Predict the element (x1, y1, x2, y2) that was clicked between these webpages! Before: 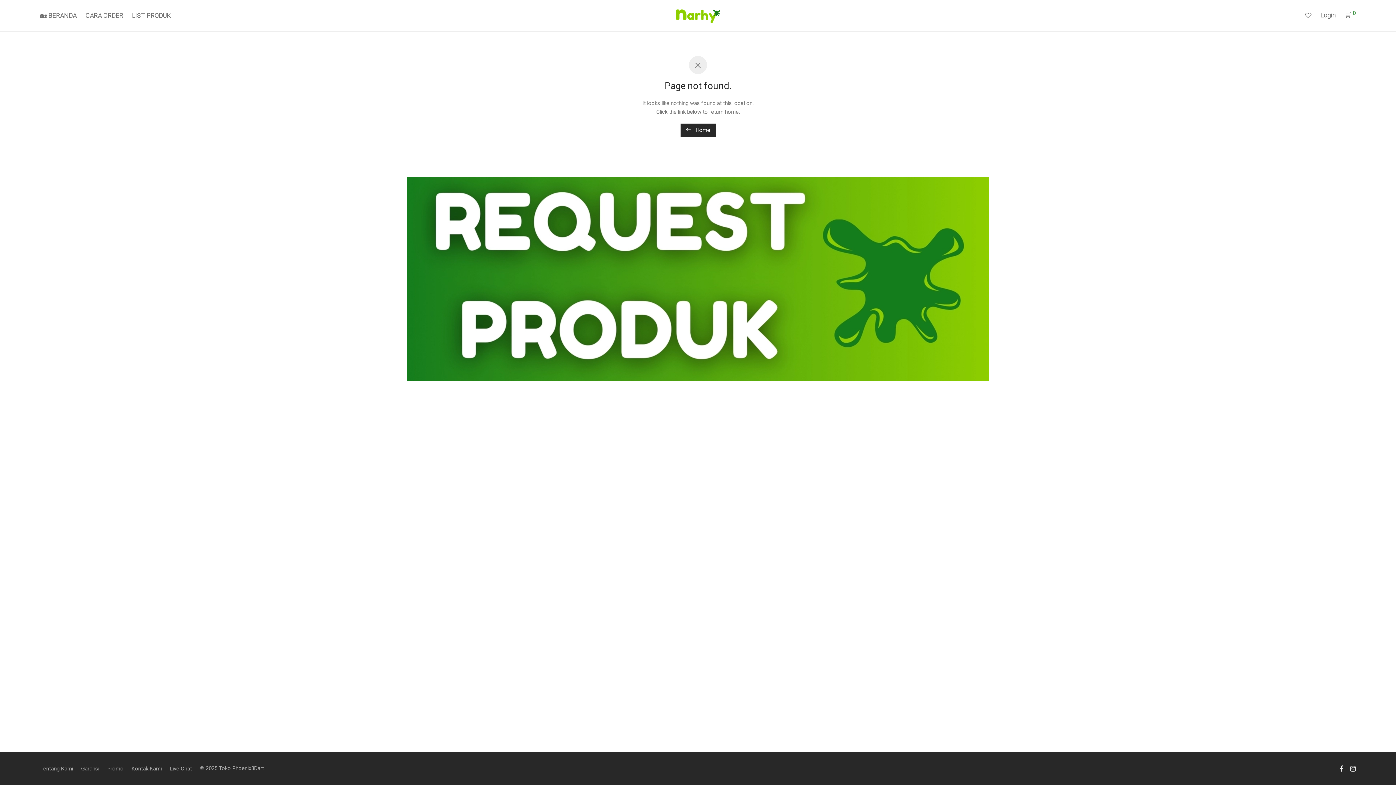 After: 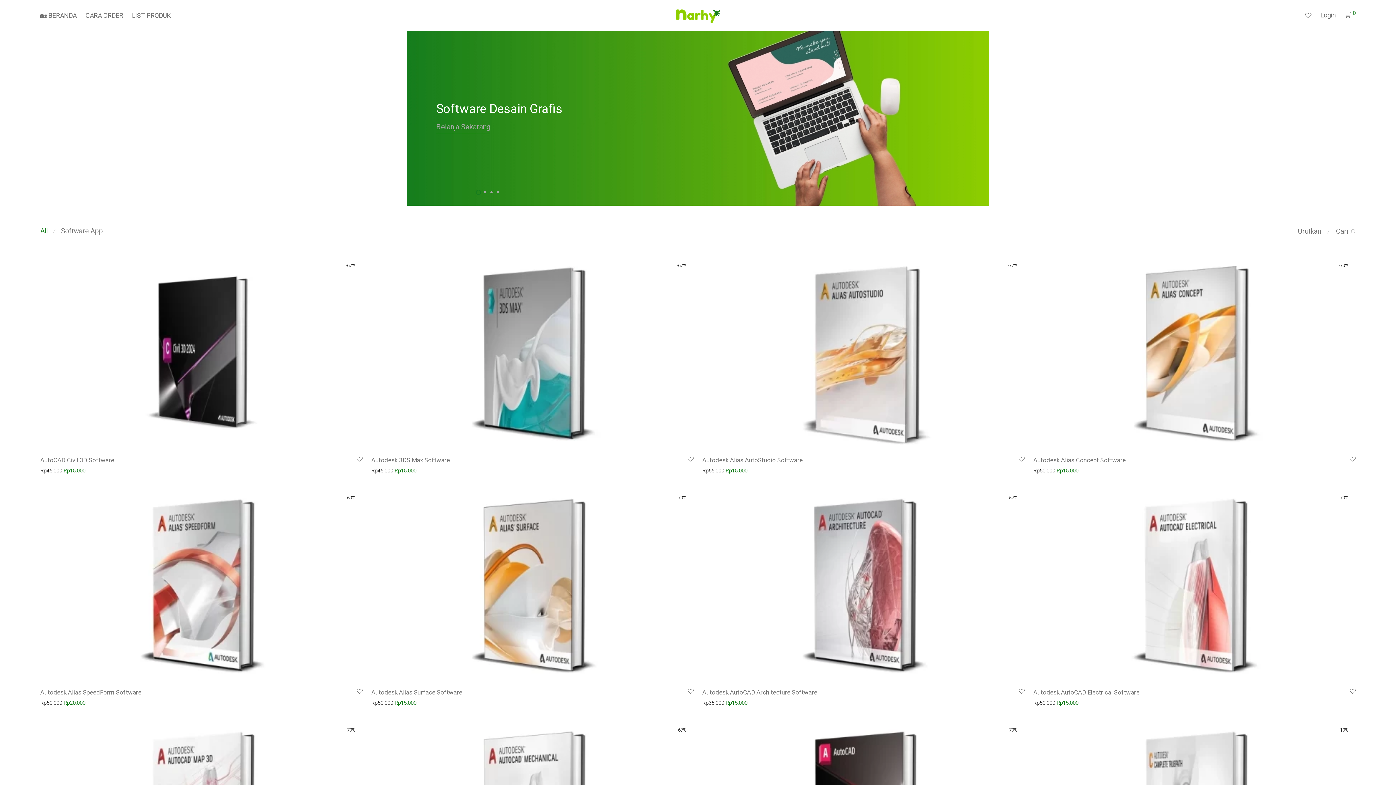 Action: bbox: (680, 123, 715, 136) label:  Home